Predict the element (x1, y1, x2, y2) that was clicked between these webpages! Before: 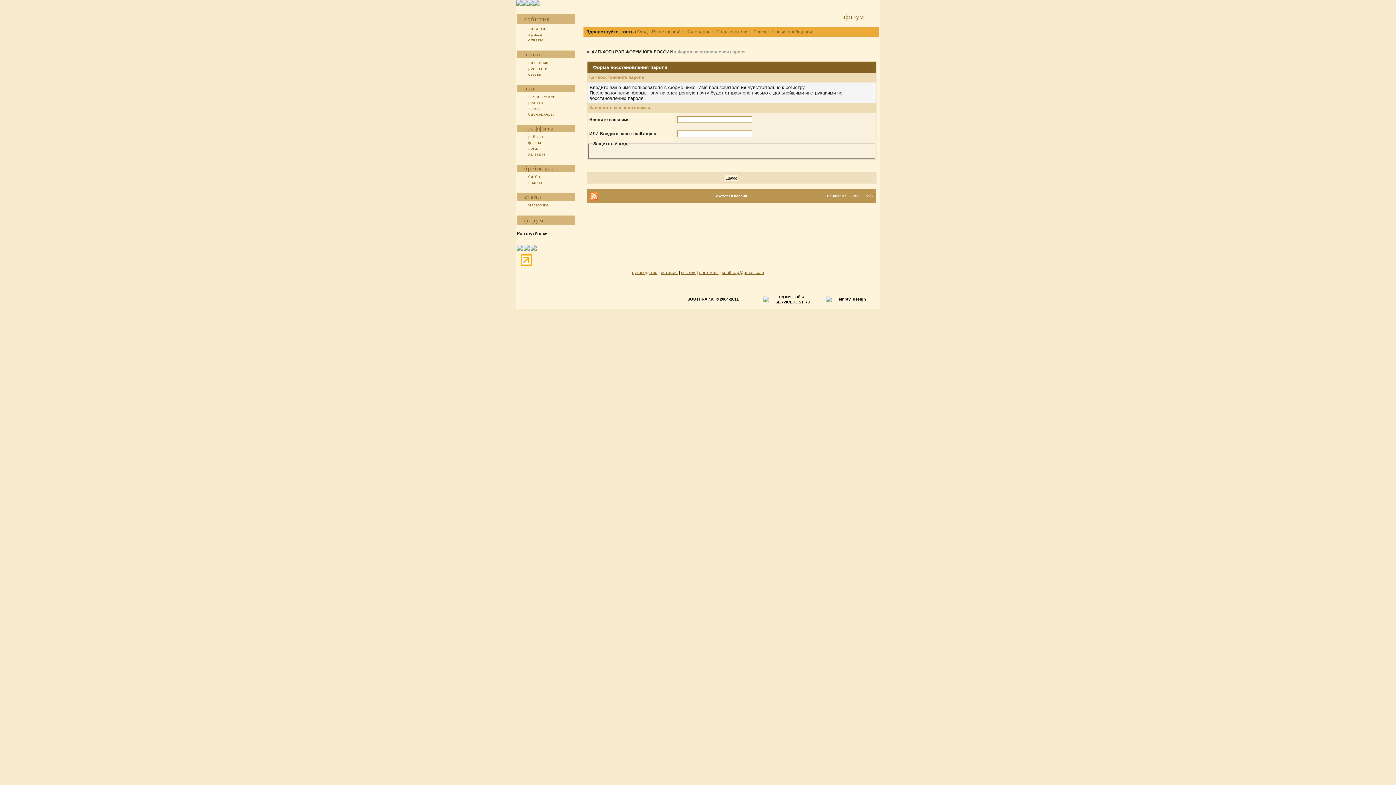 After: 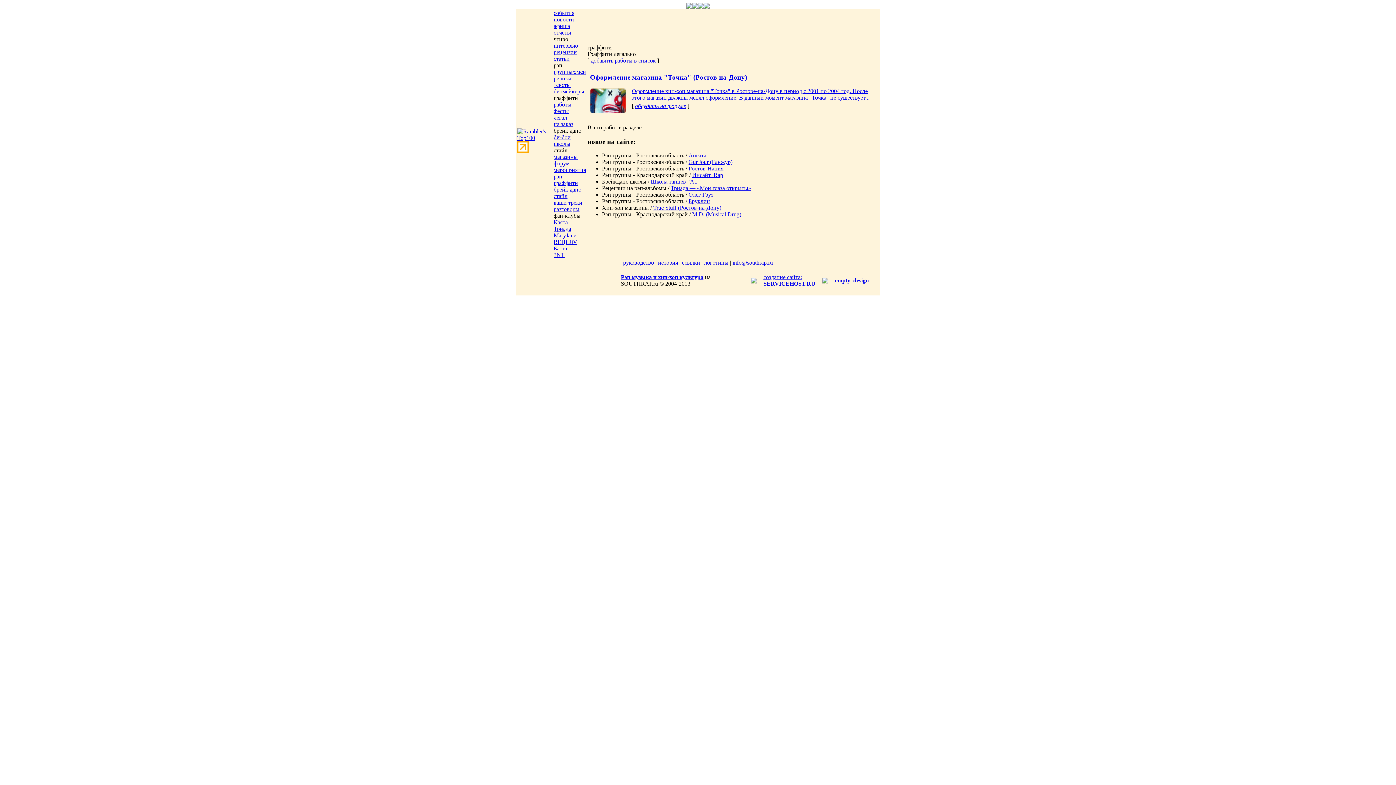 Action: bbox: (524, 145, 540, 150) label: легал